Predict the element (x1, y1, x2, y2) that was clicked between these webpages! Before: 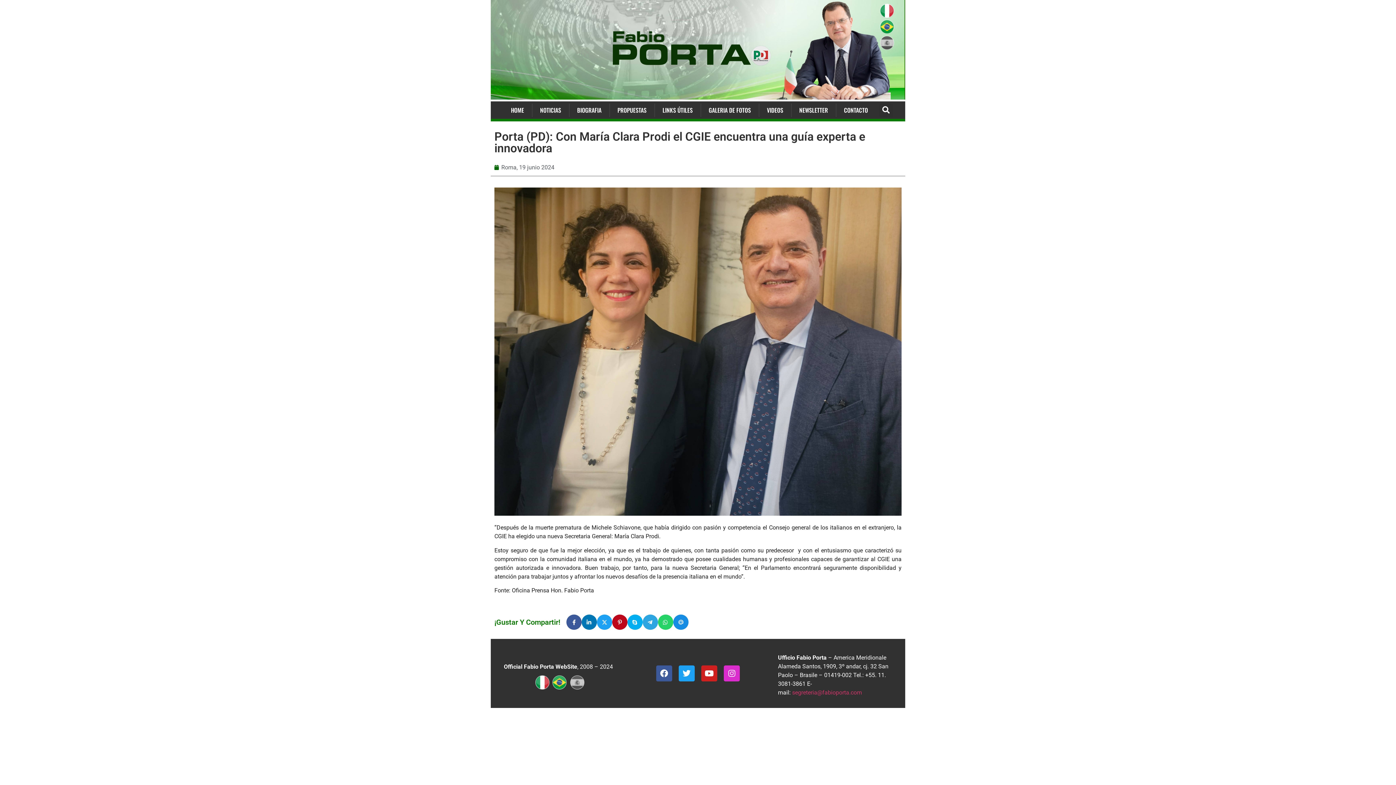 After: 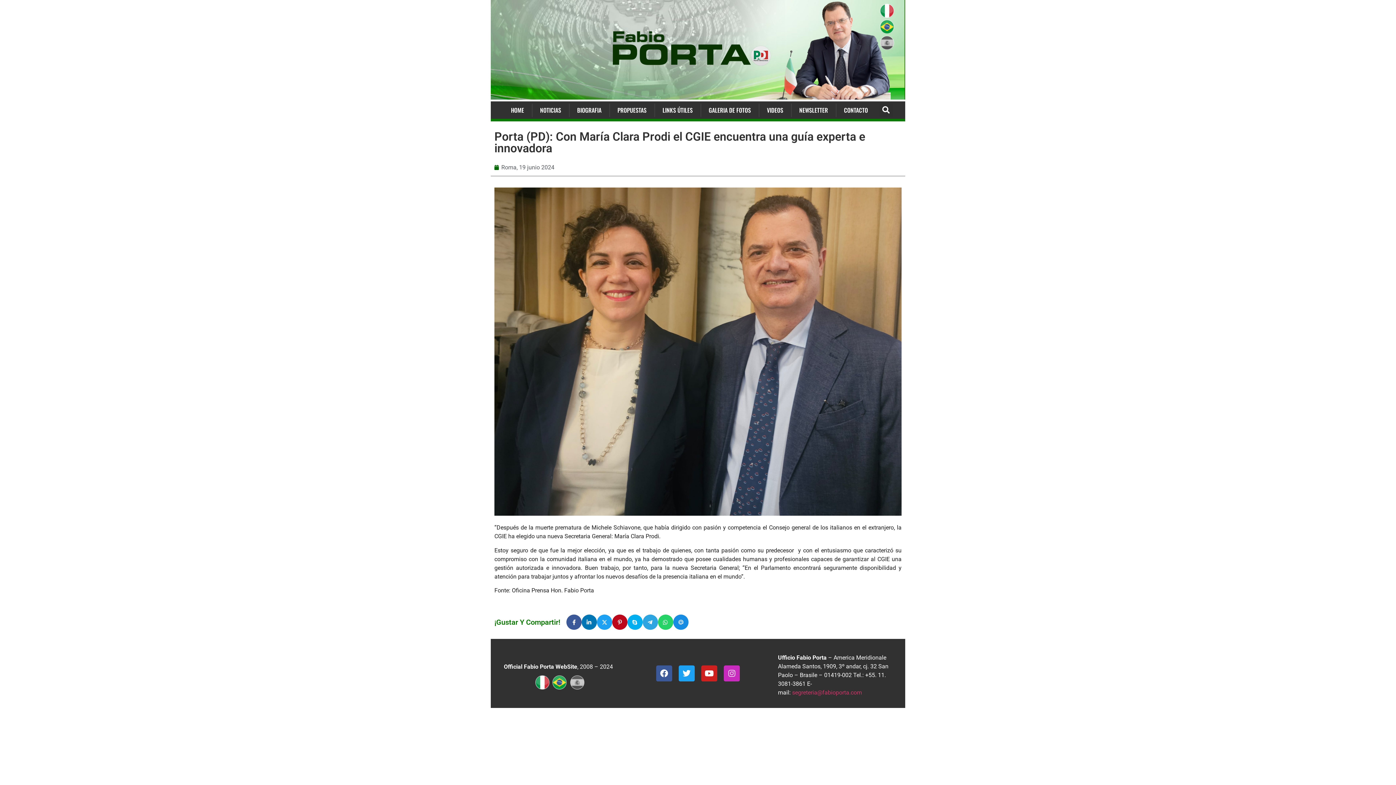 Action: bbox: (723, 665, 739, 681) label: Instagram